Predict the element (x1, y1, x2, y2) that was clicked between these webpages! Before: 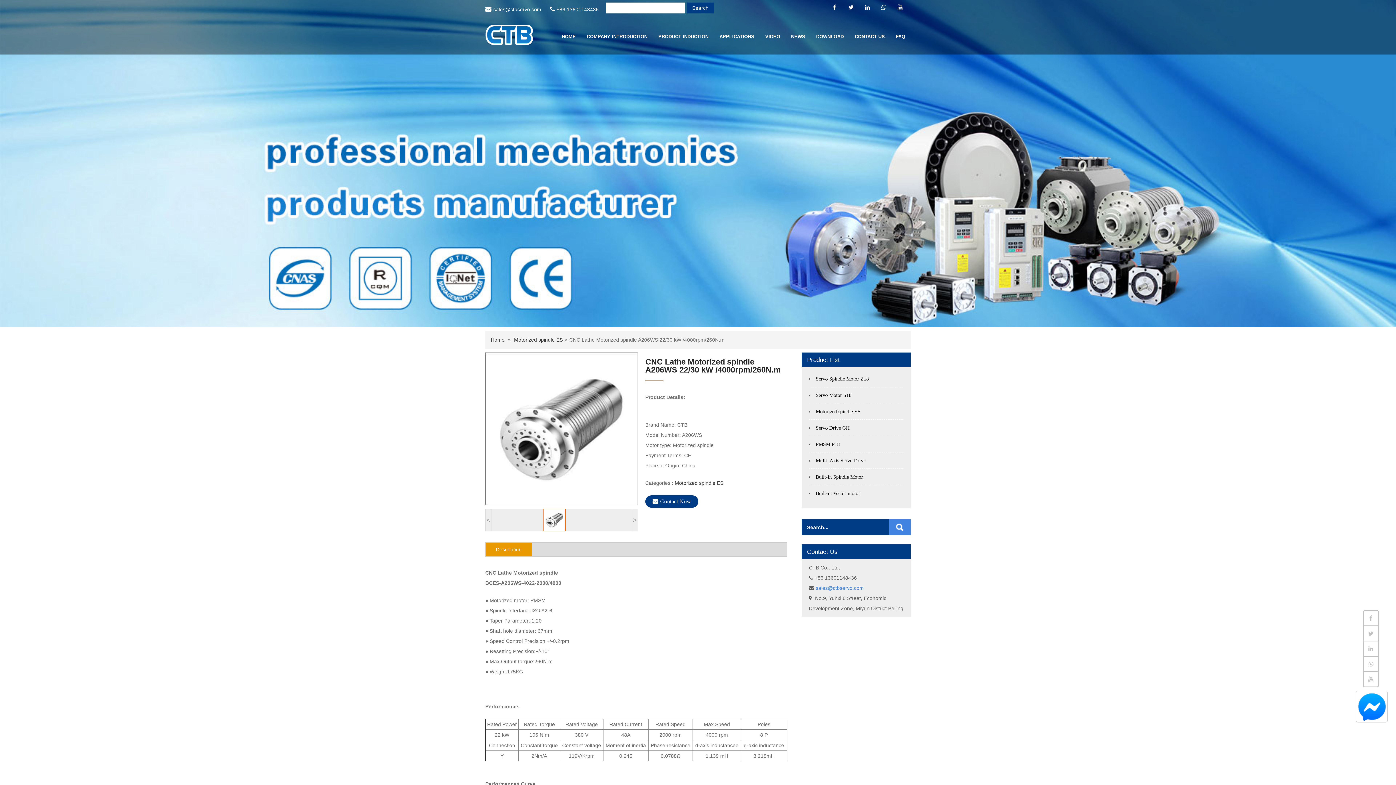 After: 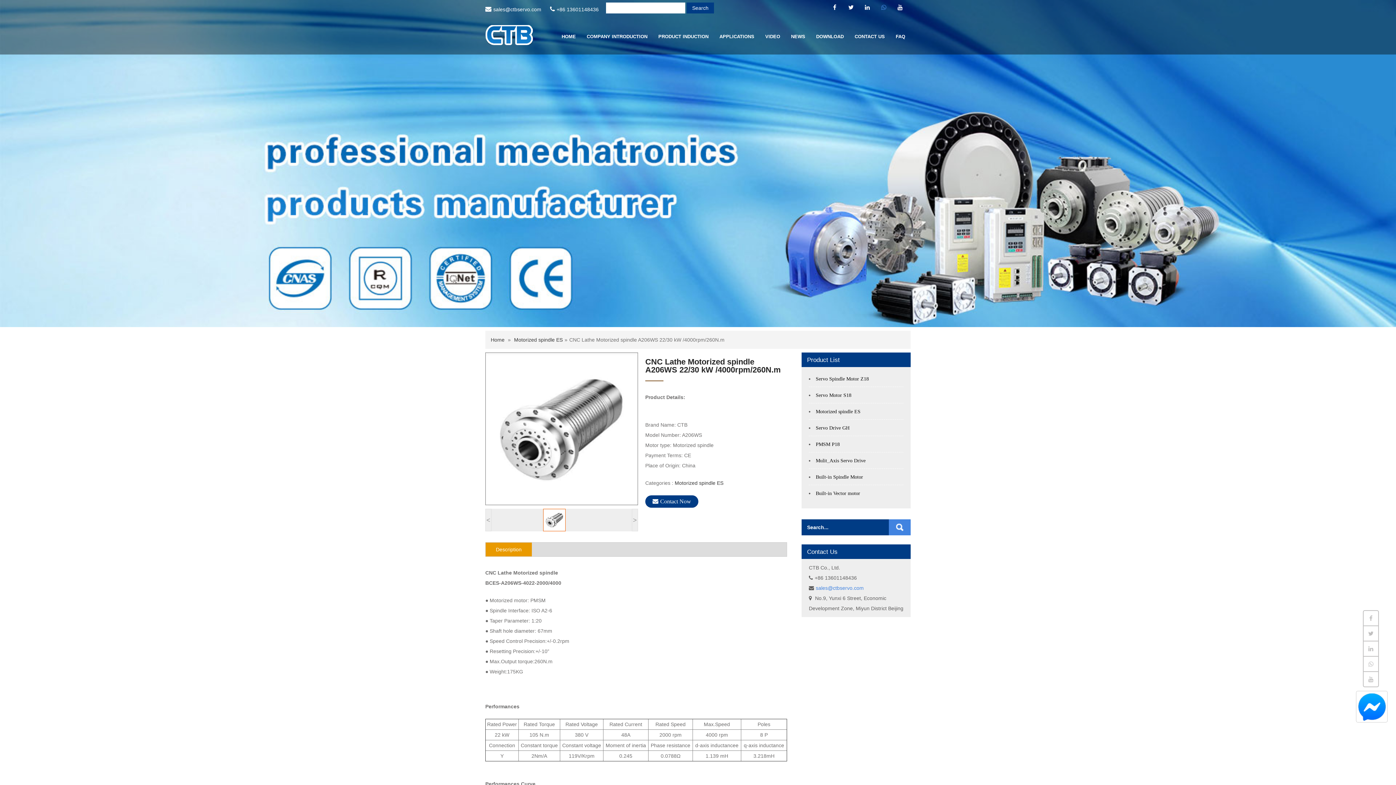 Action: bbox: (876, 0, 891, 14)